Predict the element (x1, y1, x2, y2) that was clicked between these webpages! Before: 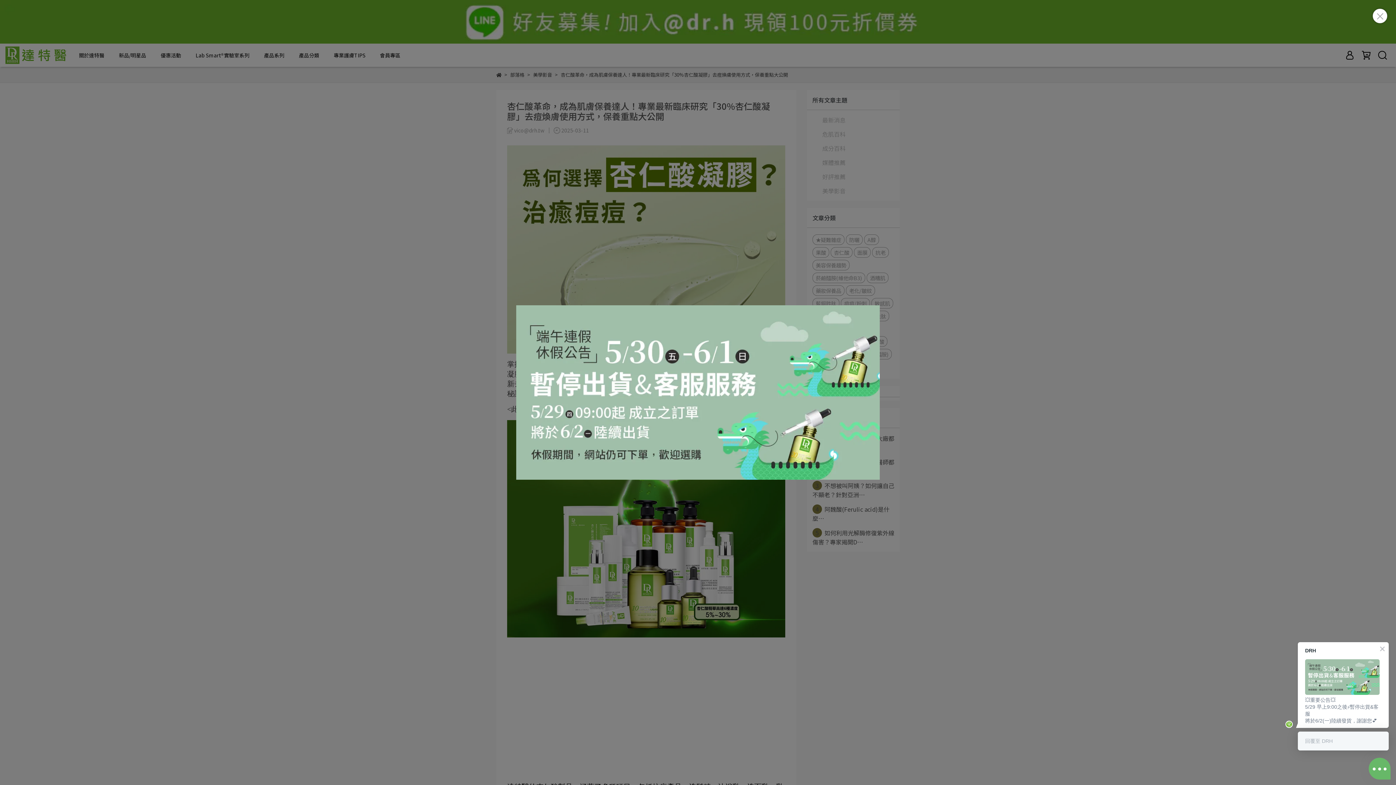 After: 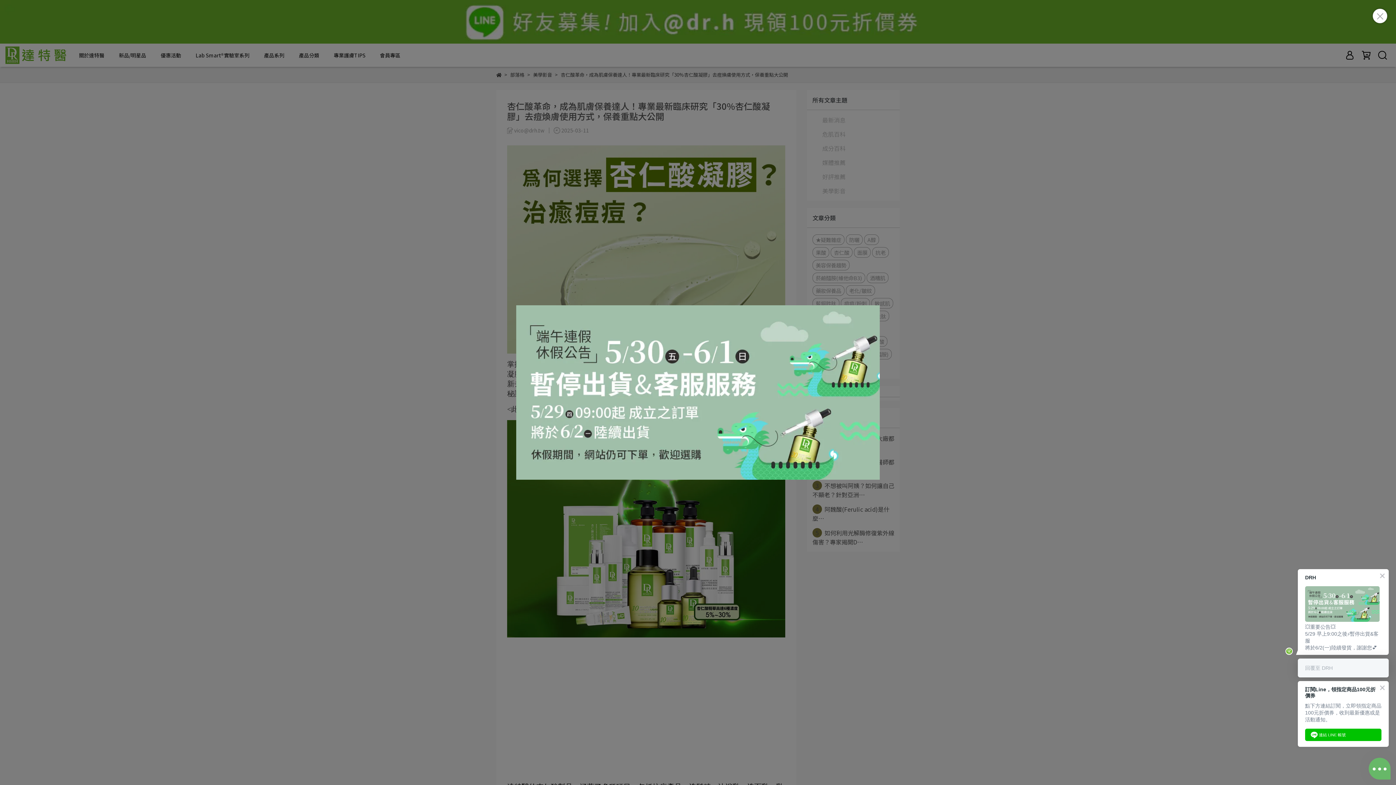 Action: bbox: (516, 305, 880, 480)